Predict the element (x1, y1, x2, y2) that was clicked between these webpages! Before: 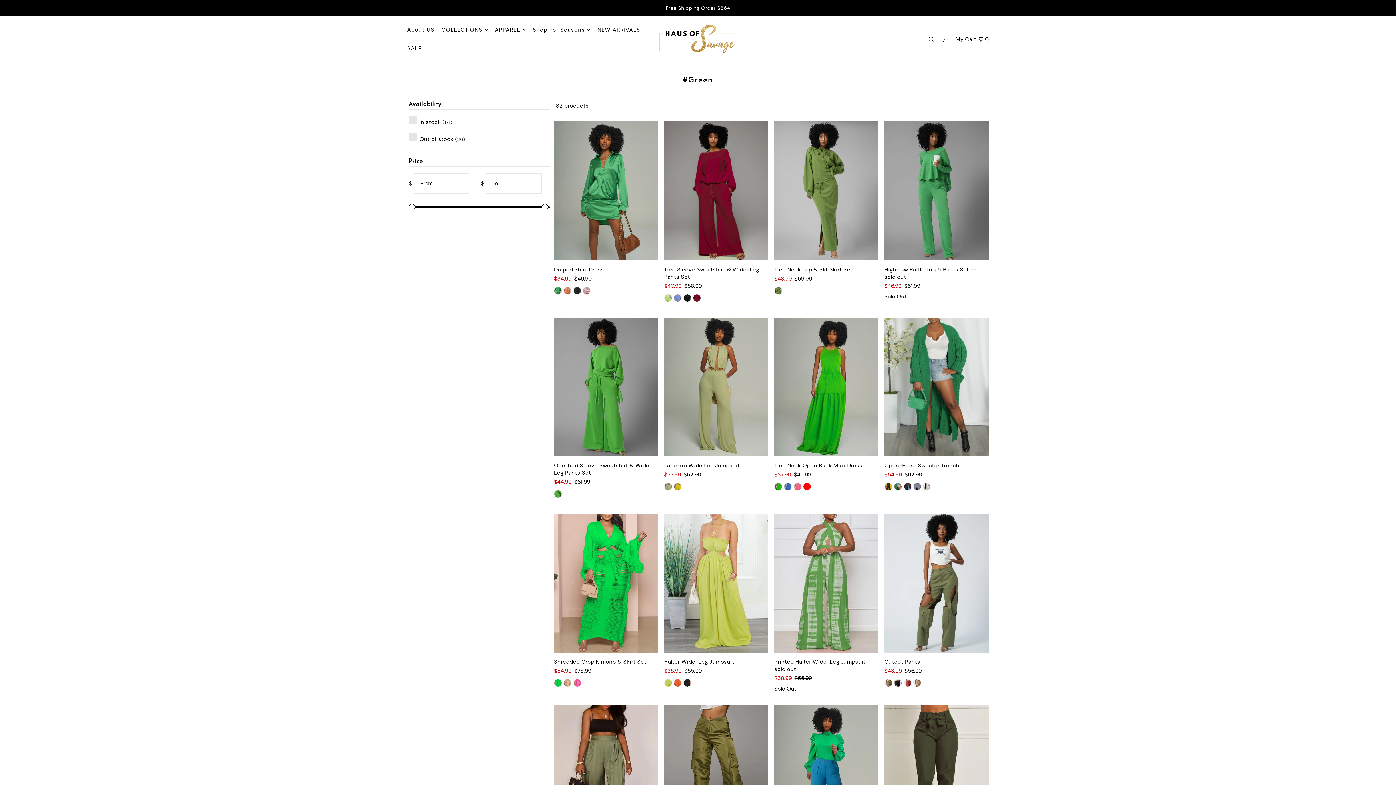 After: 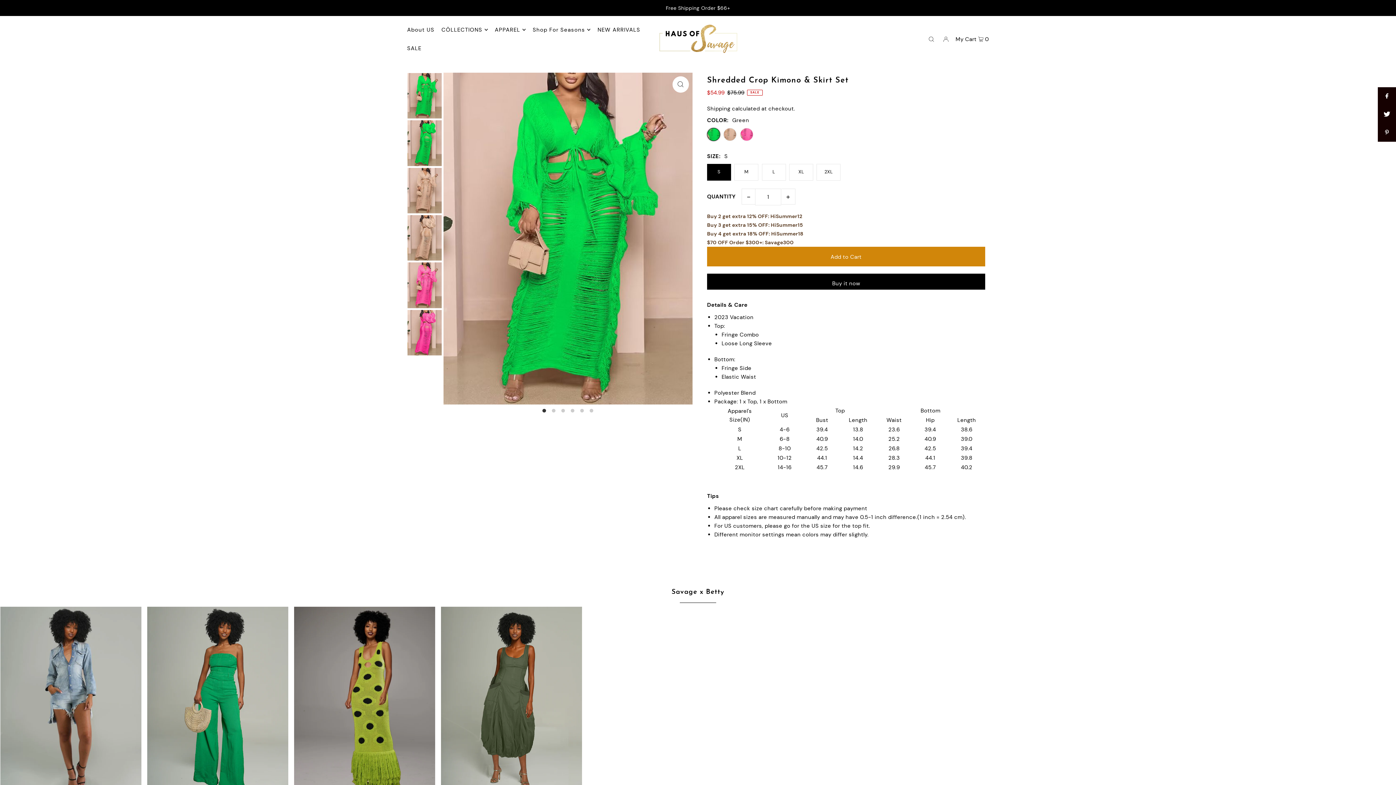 Action: label: Shredded Crop Kimono & Skirt Set bbox: (554, 658, 658, 665)